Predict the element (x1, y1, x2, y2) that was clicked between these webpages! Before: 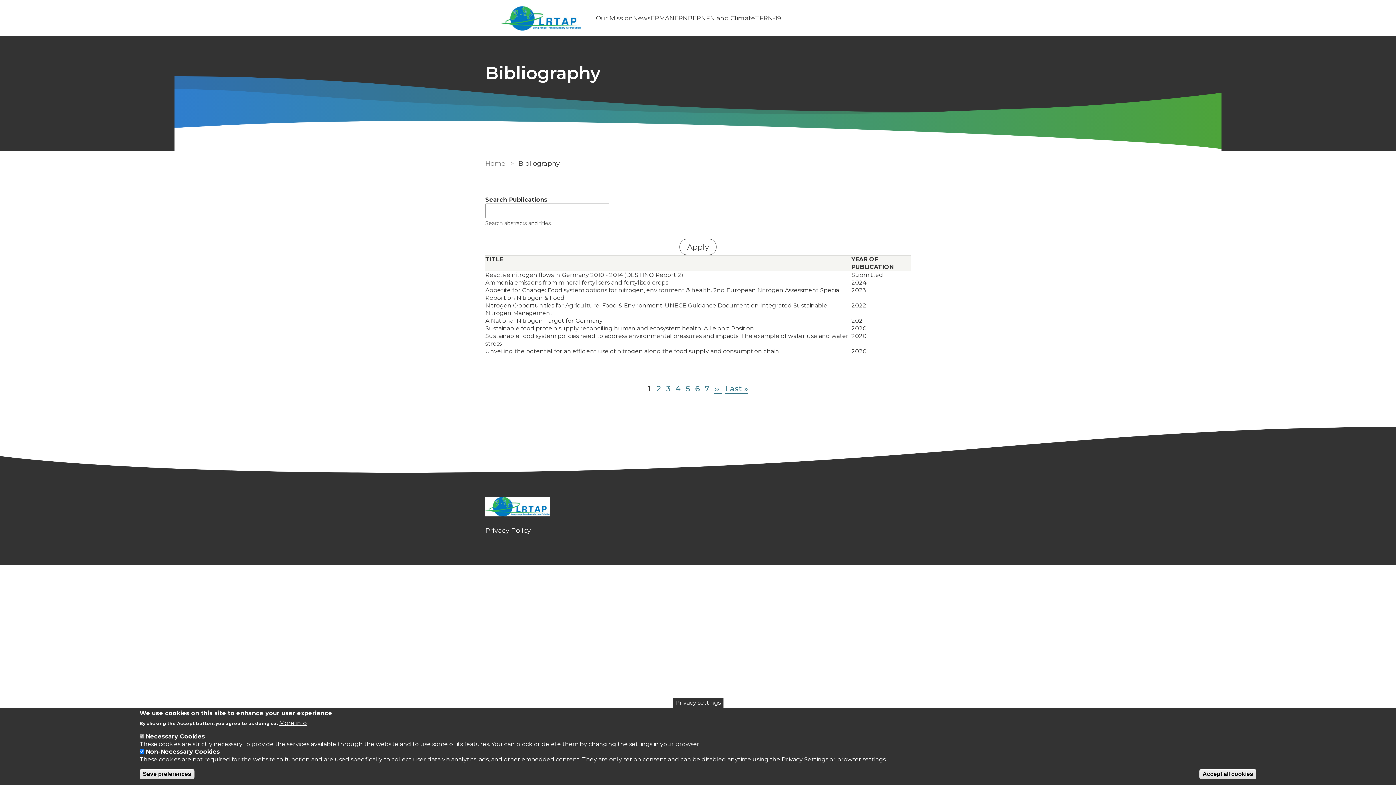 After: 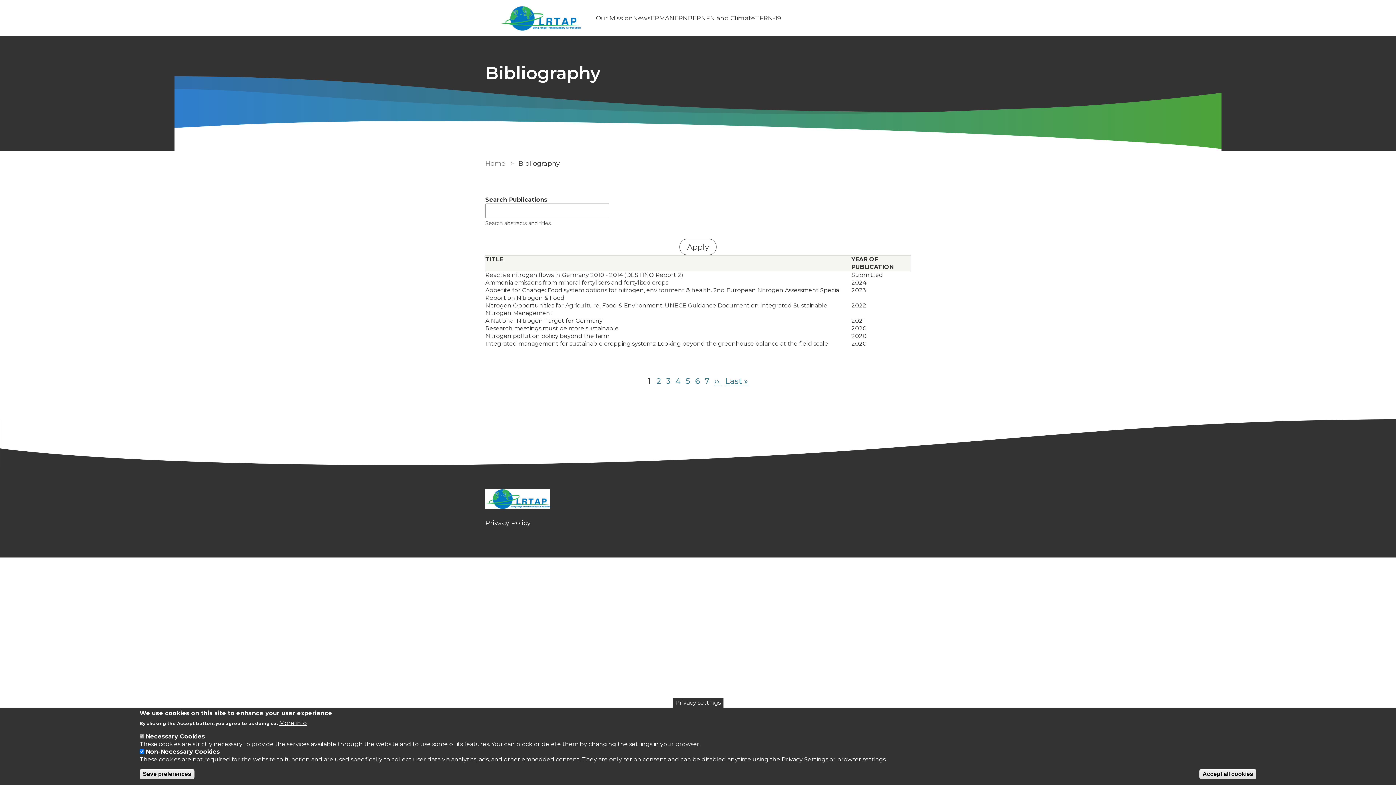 Action: bbox: (648, 384, 651, 393) label: Page
1